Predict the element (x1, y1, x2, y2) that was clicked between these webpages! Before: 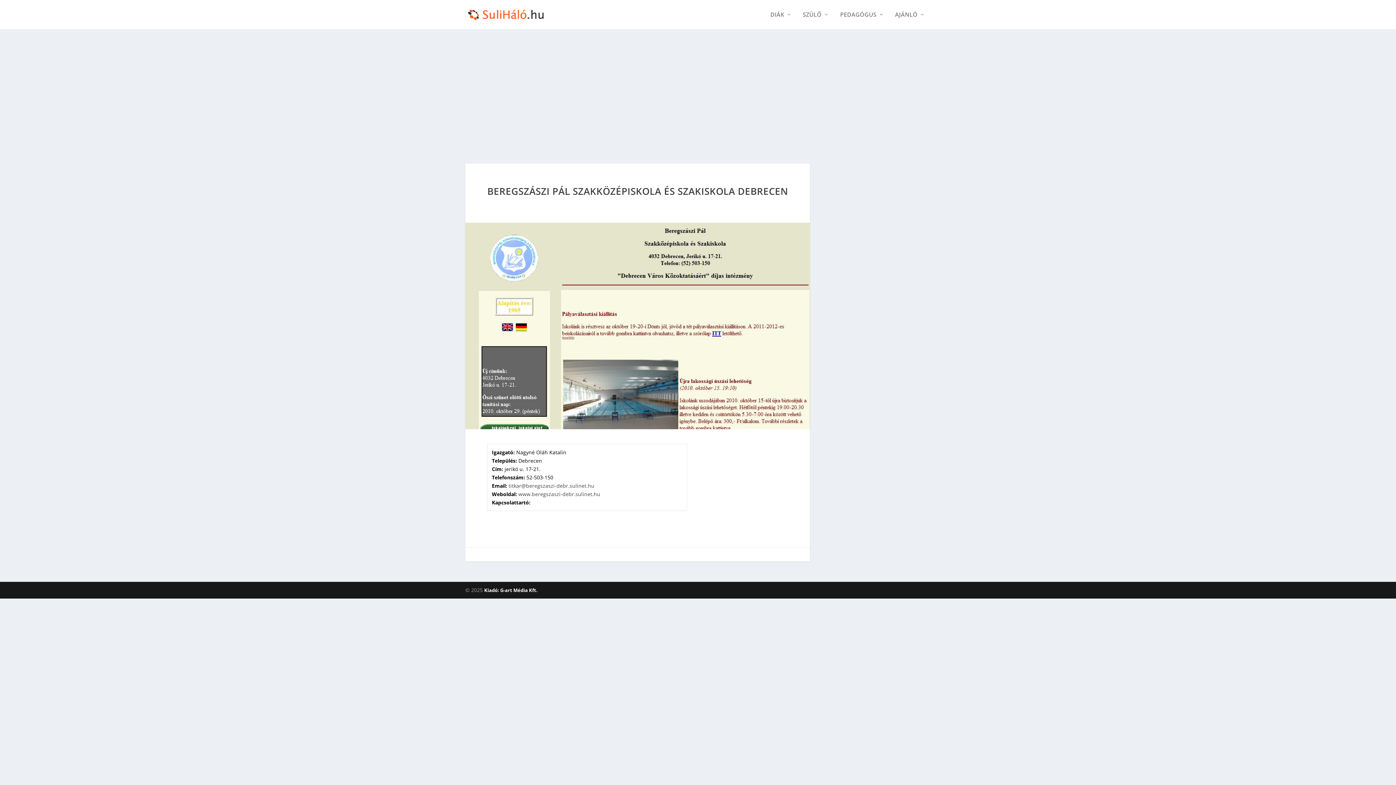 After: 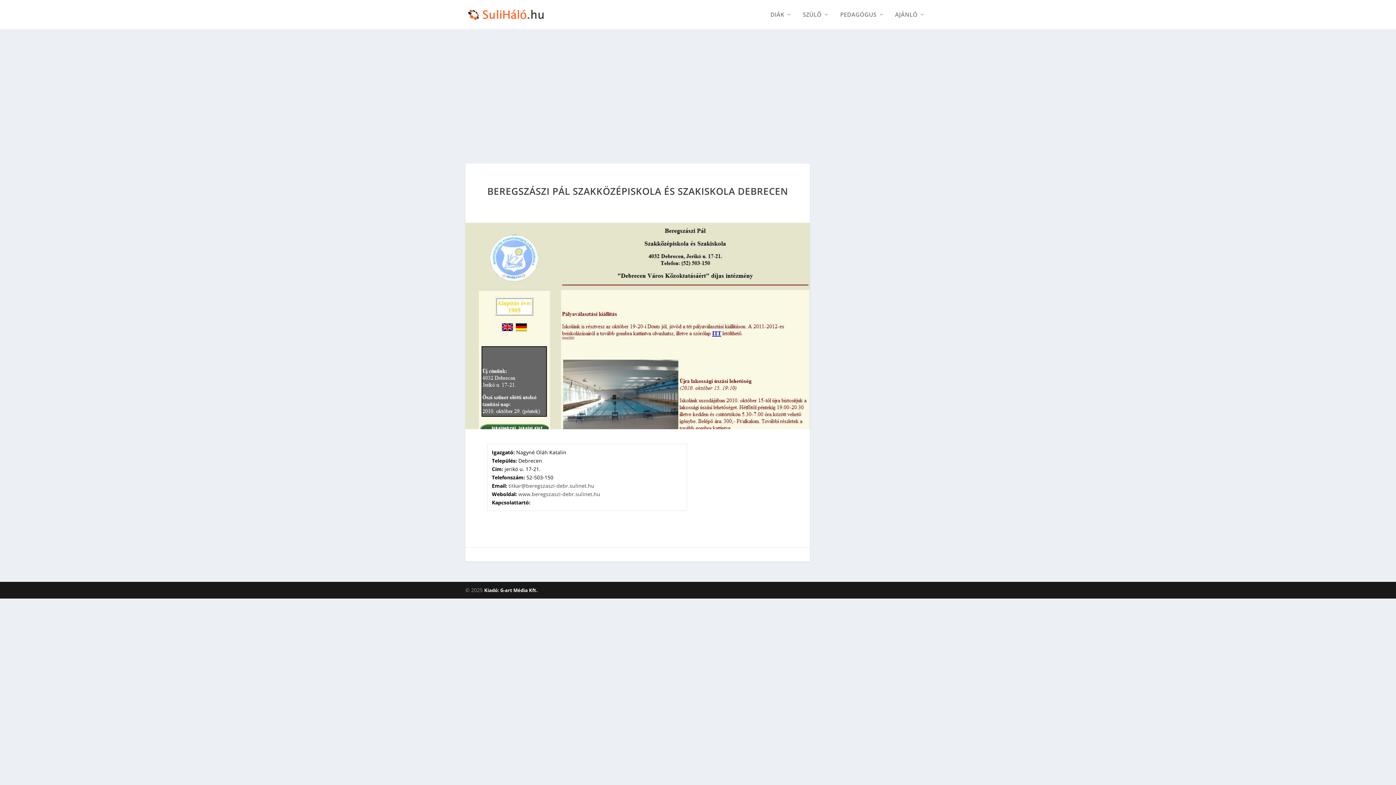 Action: label: titkar@beregszaszi-debr.sulinet.hu bbox: (508, 482, 594, 489)